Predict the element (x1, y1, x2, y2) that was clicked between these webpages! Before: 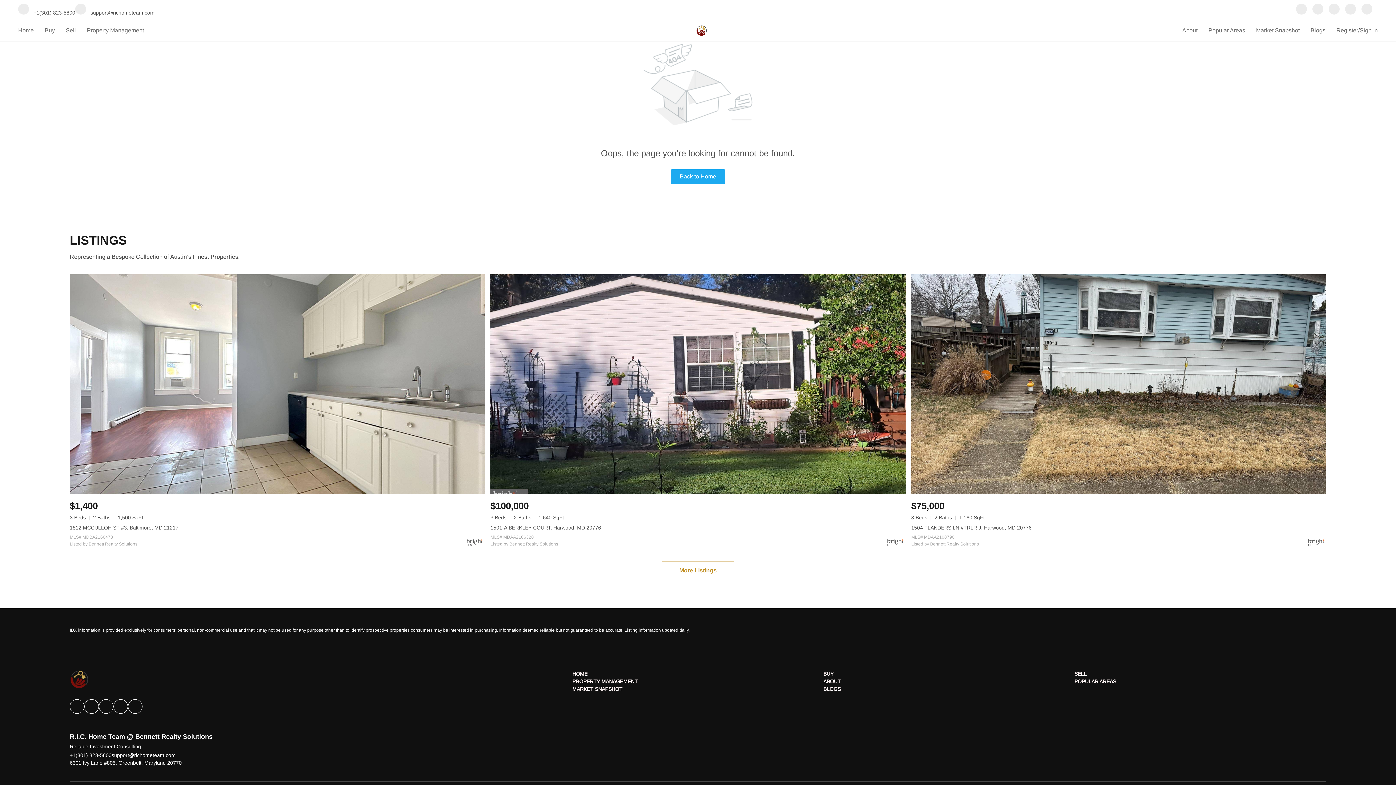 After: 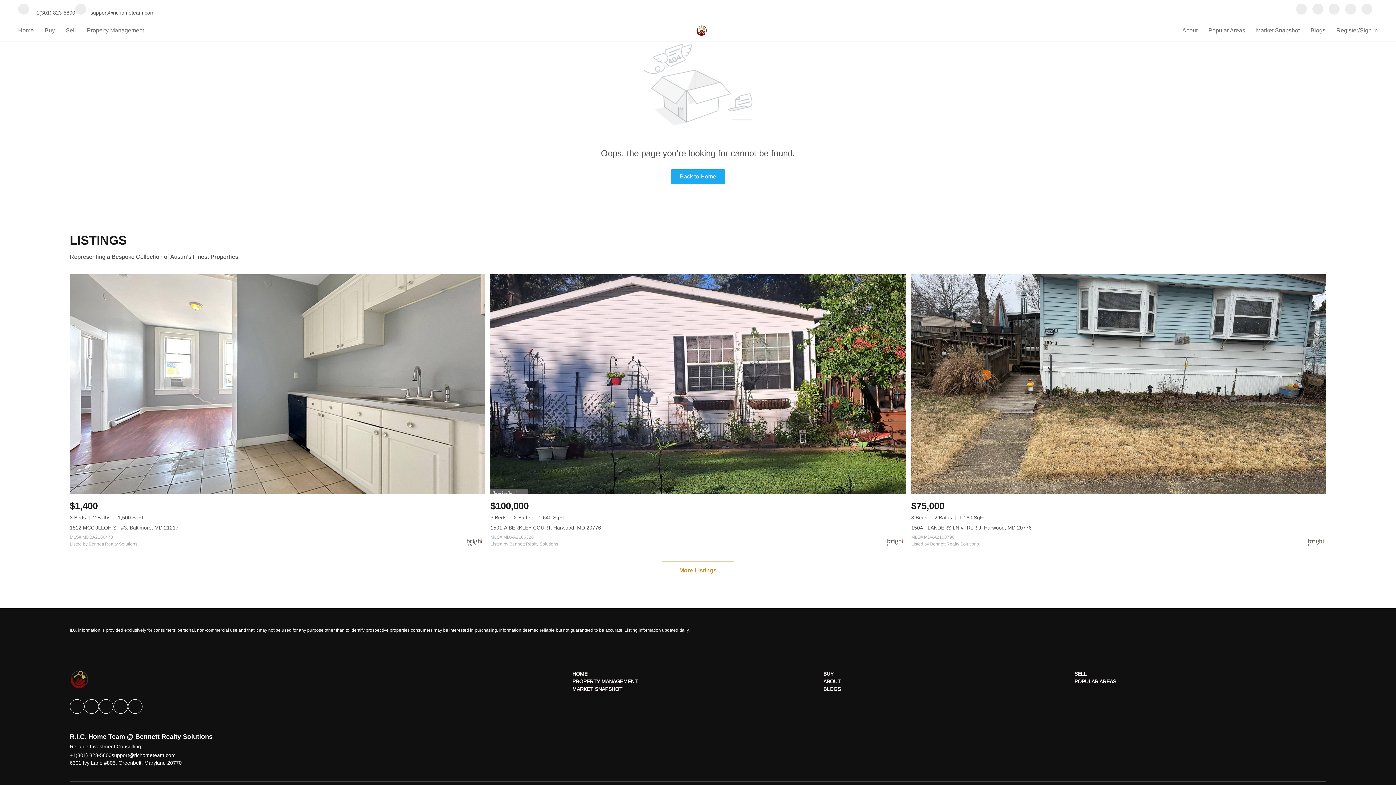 Action: label: linkedin bbox: (1312, 3, 1323, 16)